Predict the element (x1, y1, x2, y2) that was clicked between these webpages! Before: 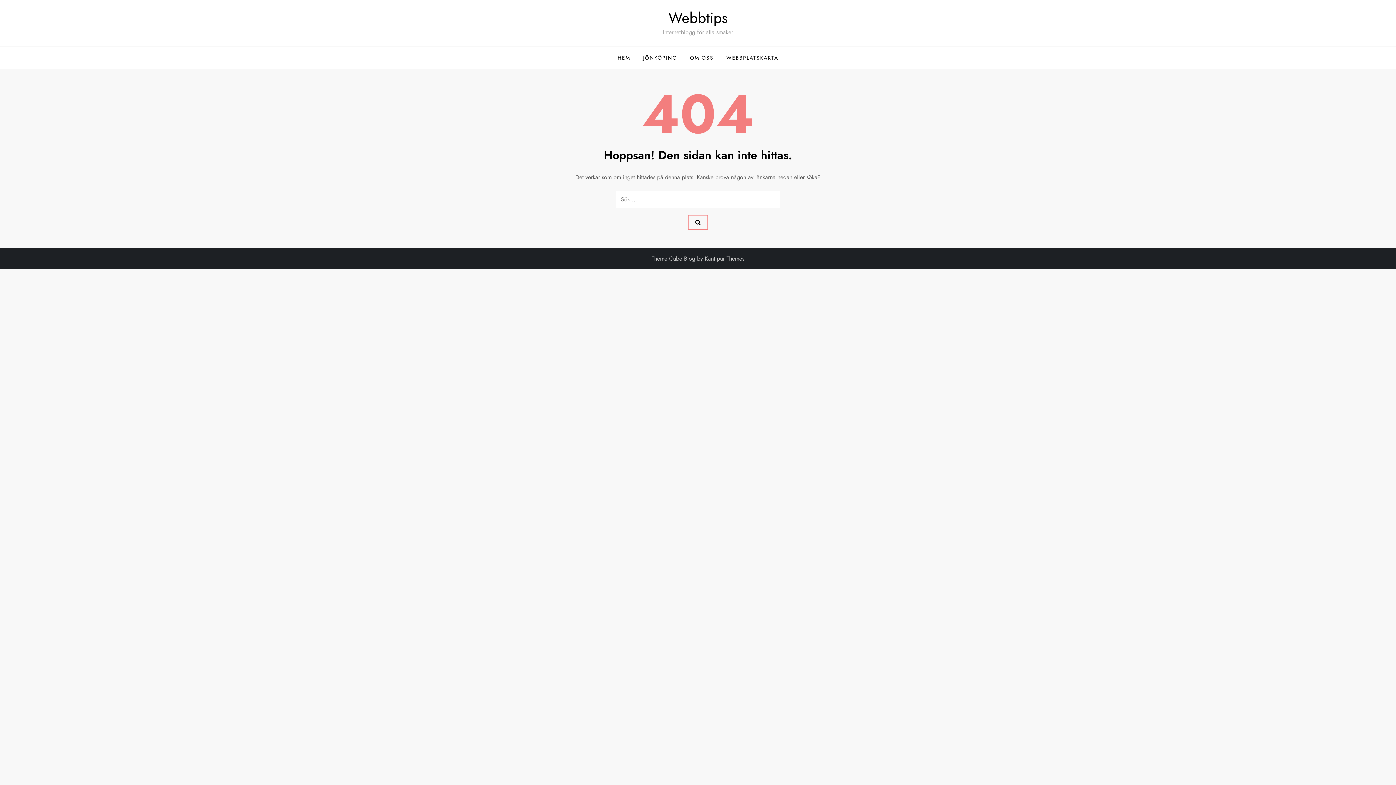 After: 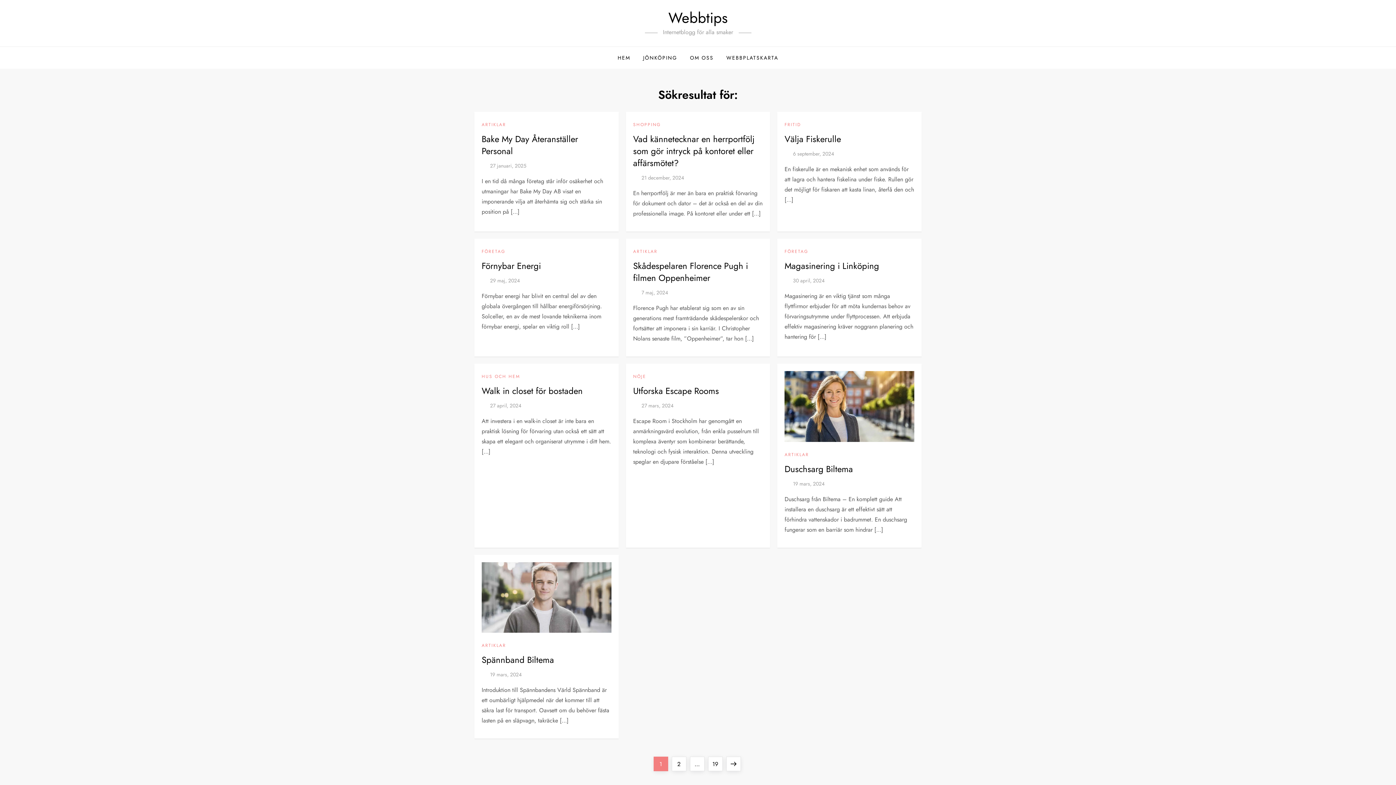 Action: bbox: (688, 215, 708, 229)